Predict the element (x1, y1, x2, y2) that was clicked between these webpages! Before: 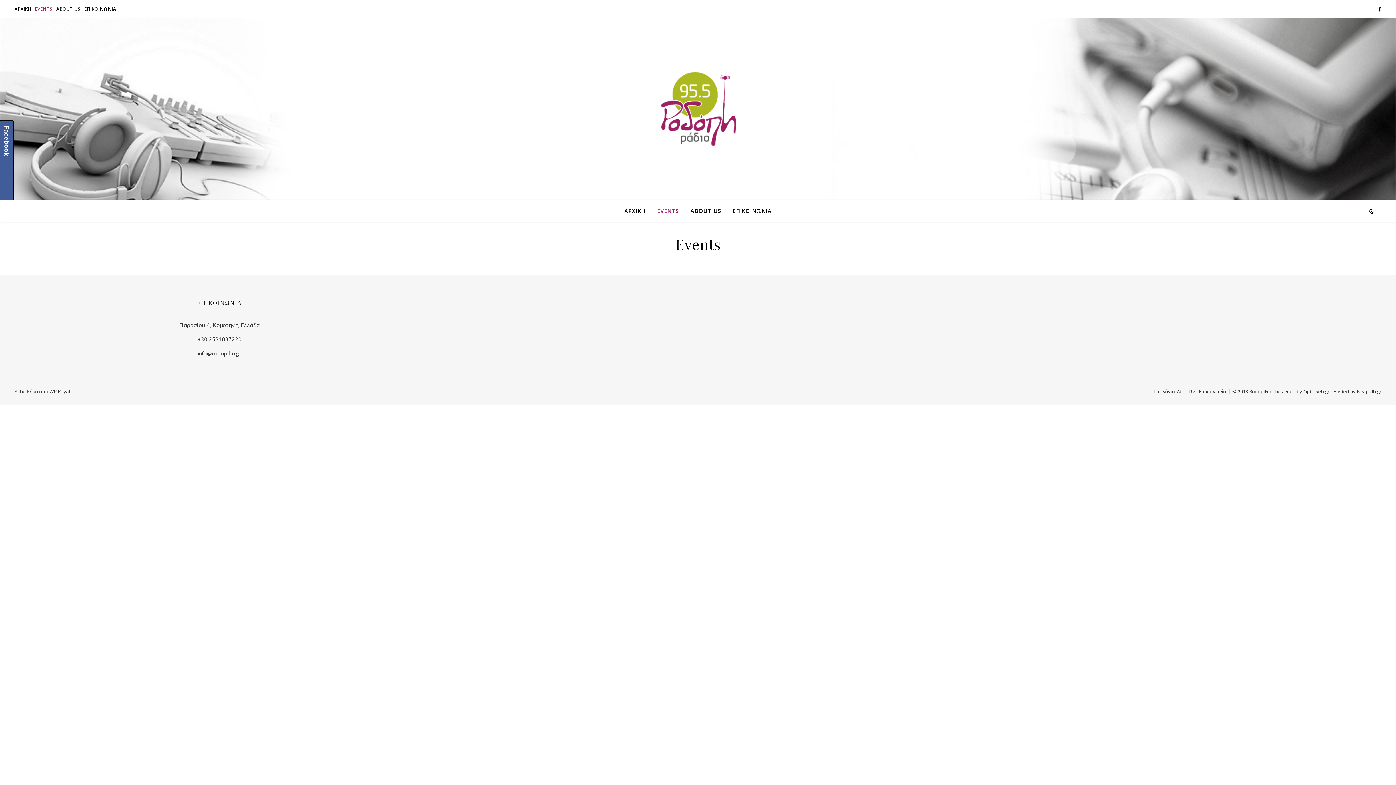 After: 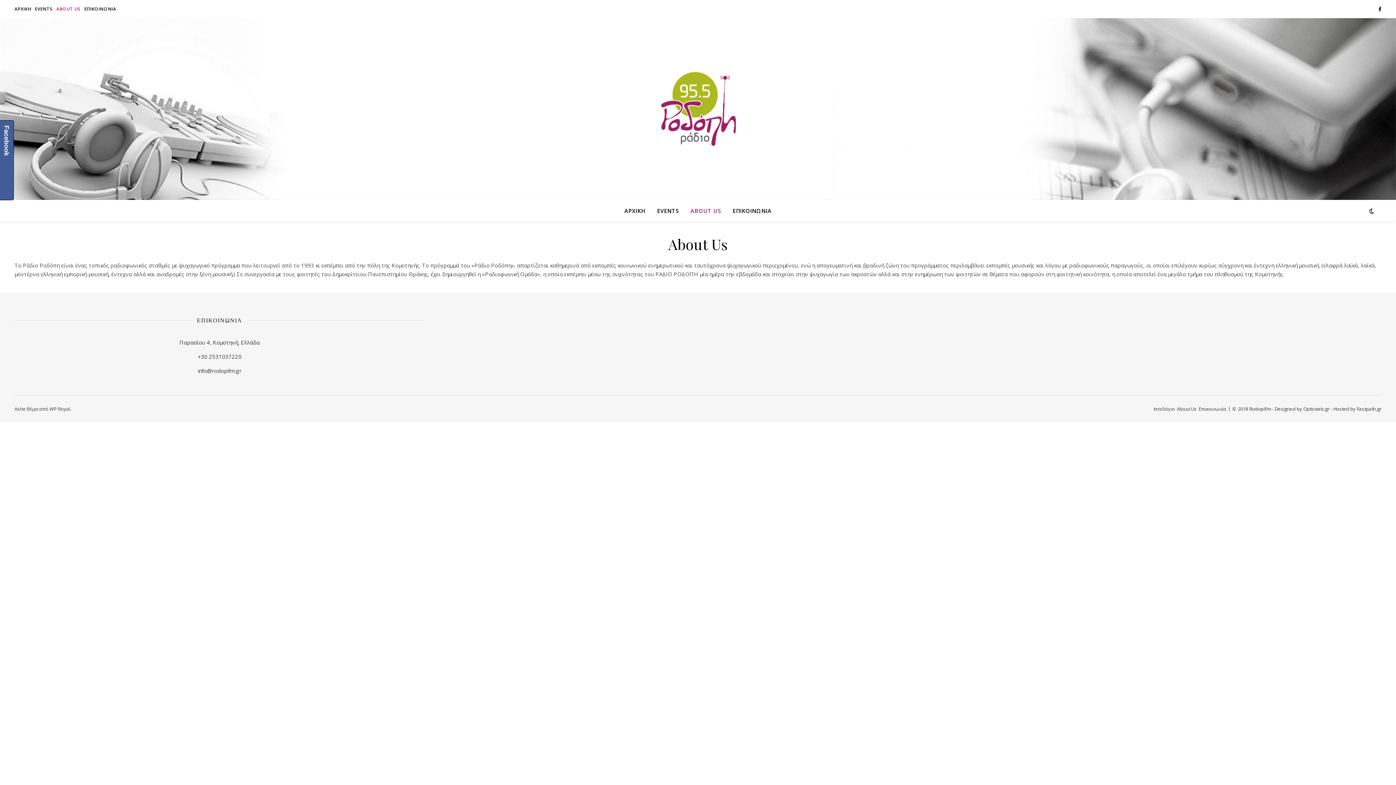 Action: bbox: (684, 200, 727, 221) label: ABOUT US